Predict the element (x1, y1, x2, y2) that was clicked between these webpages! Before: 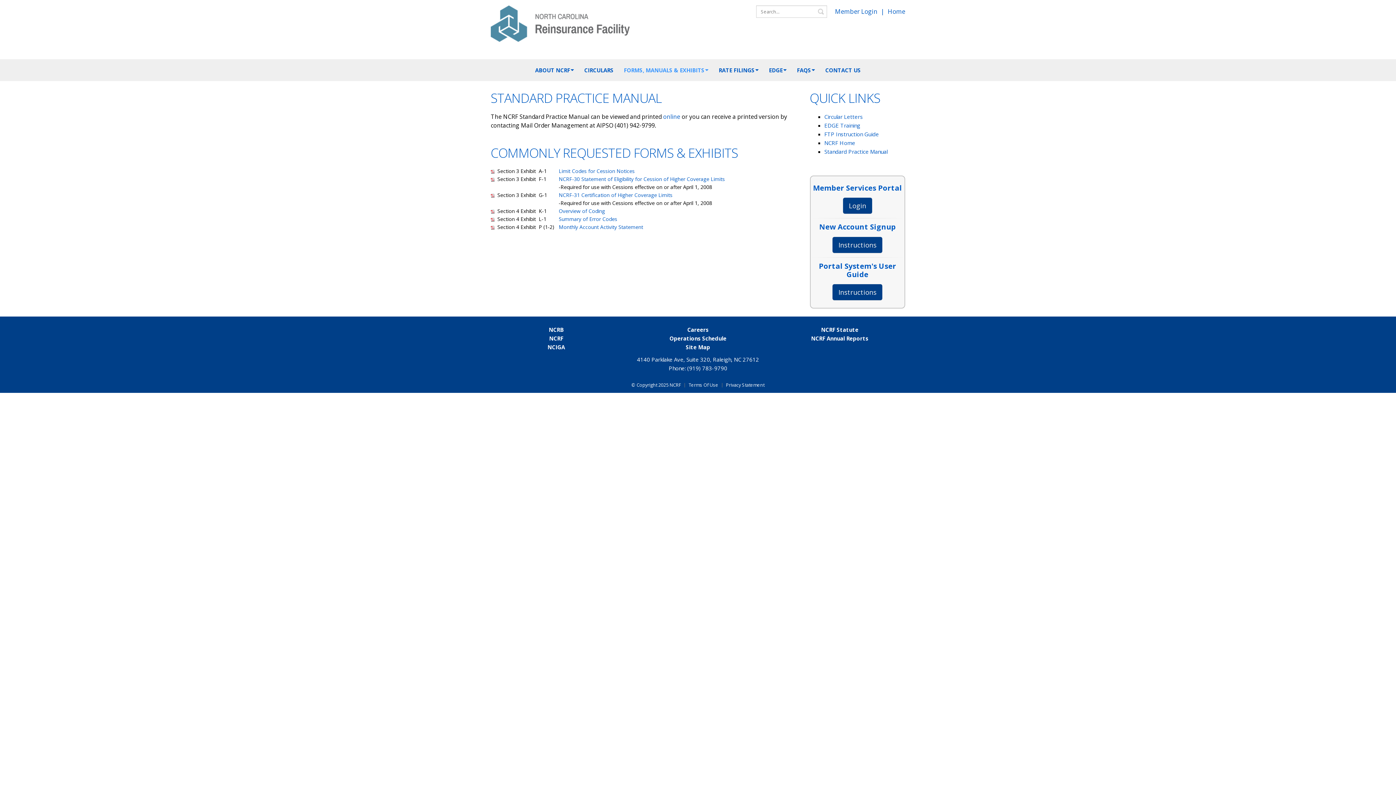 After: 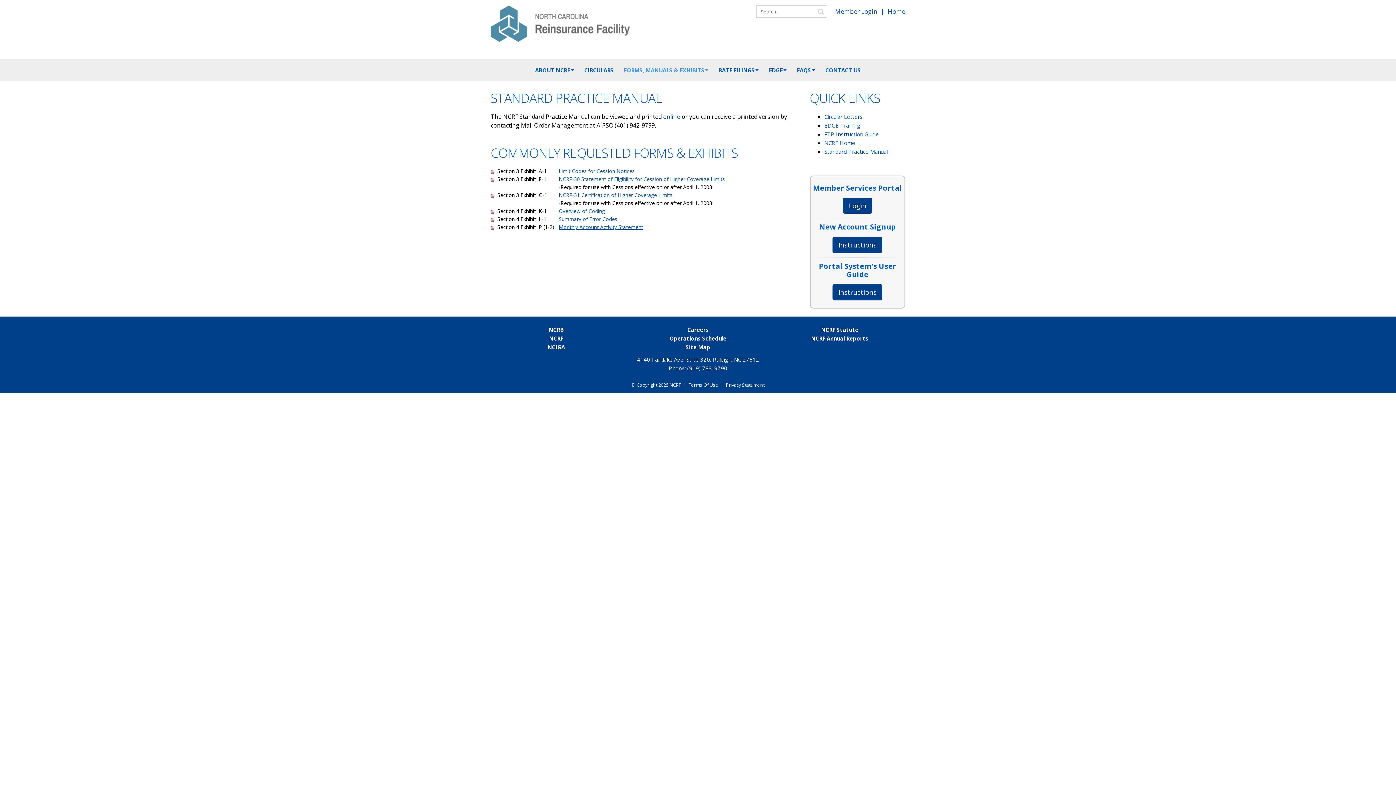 Action: label: Monthly Account Activity Statement bbox: (558, 223, 643, 230)